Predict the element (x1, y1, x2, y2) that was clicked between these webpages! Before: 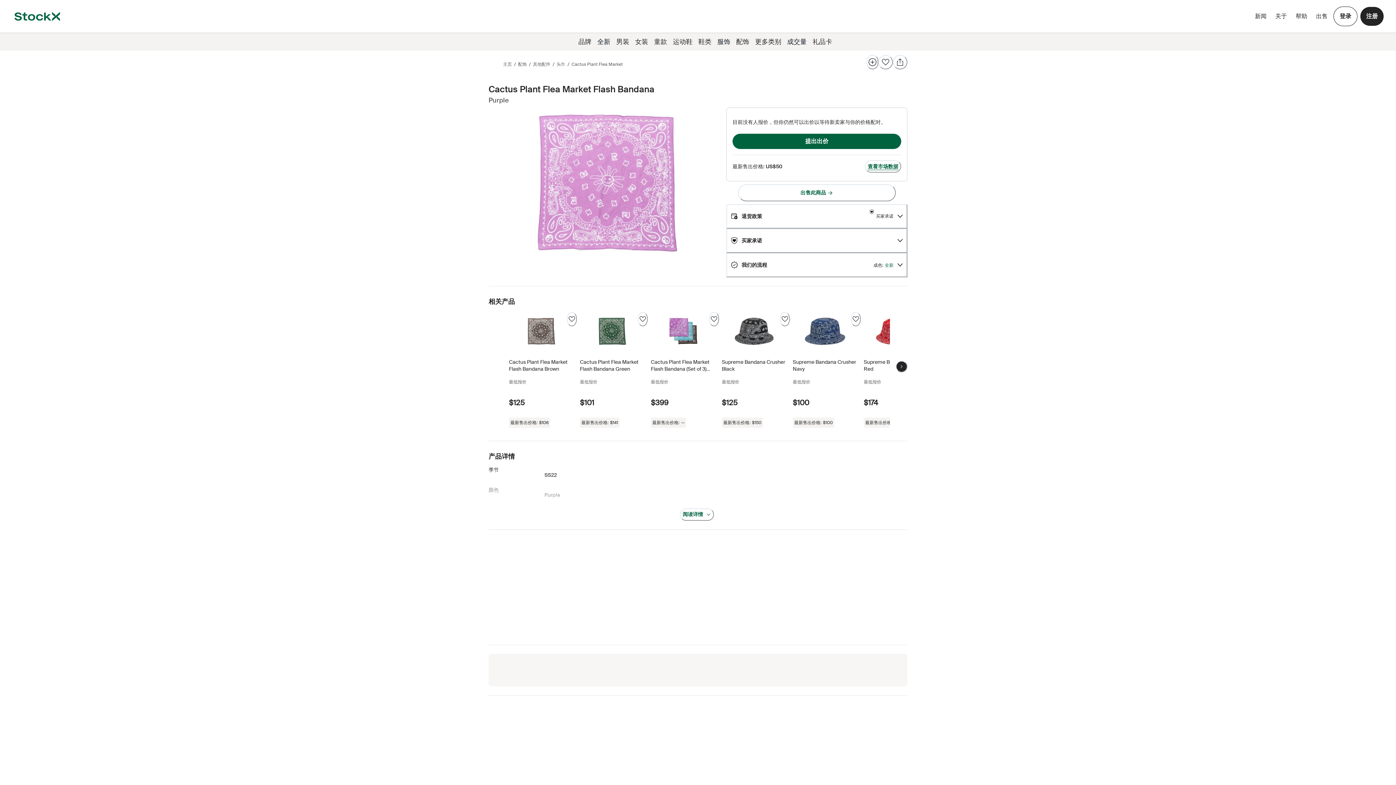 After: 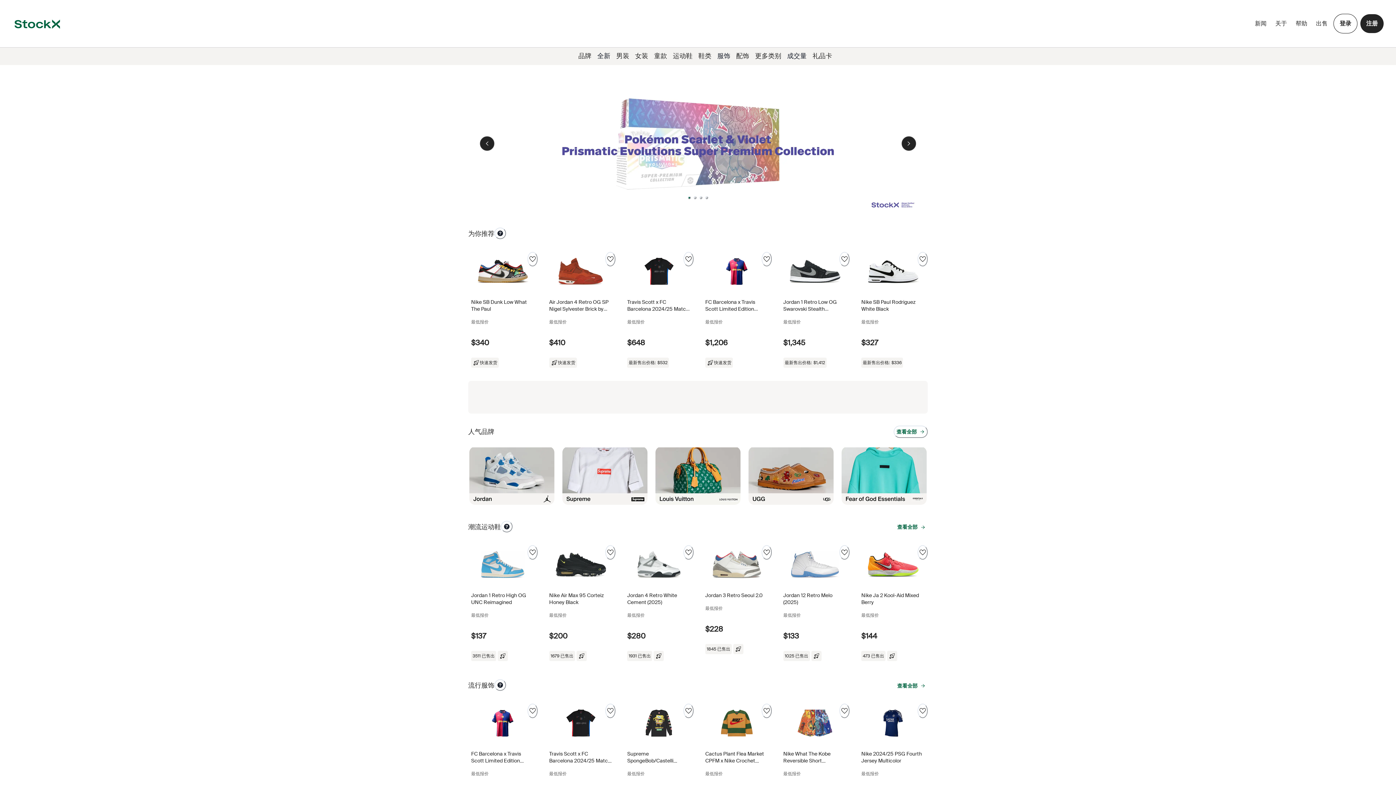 Action: label: 主页 bbox: (503, 61, 512, 67)